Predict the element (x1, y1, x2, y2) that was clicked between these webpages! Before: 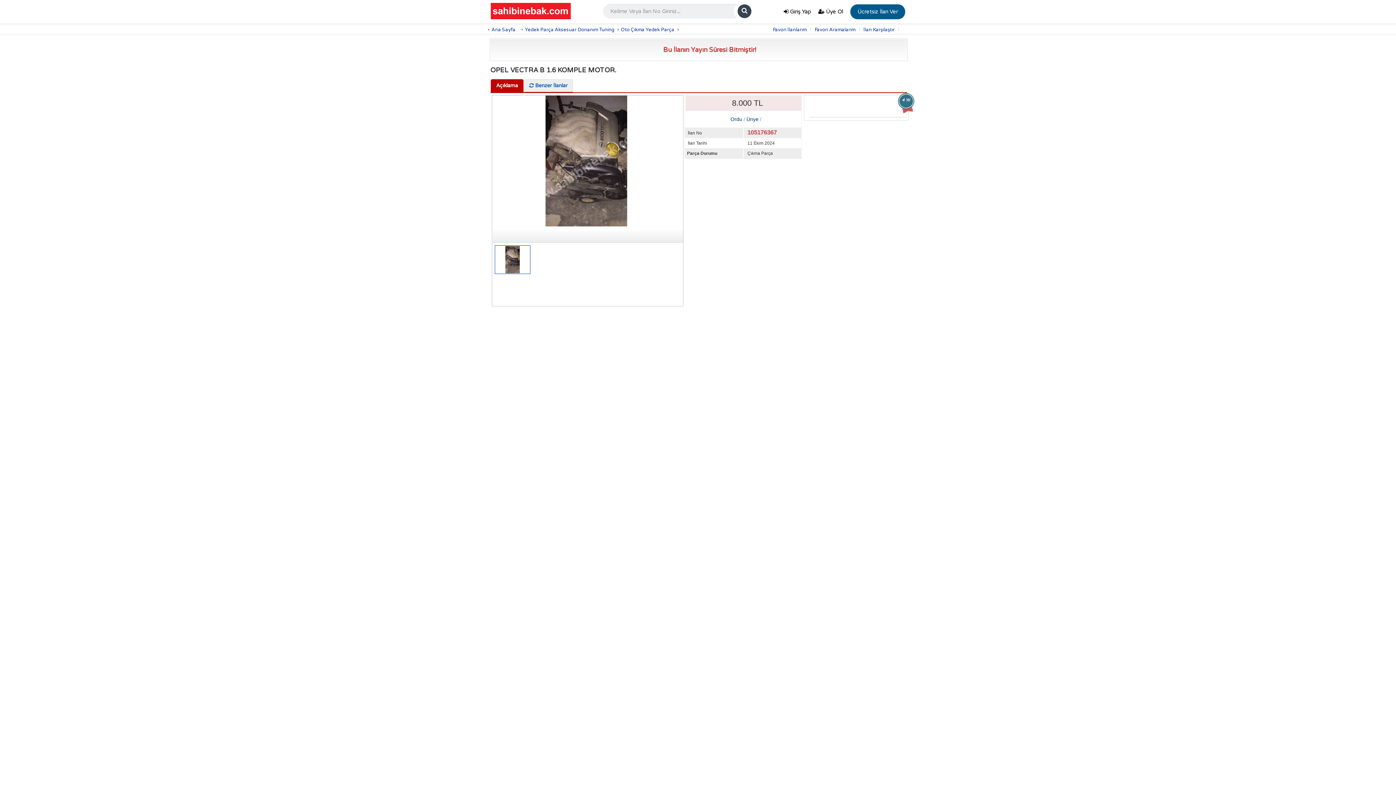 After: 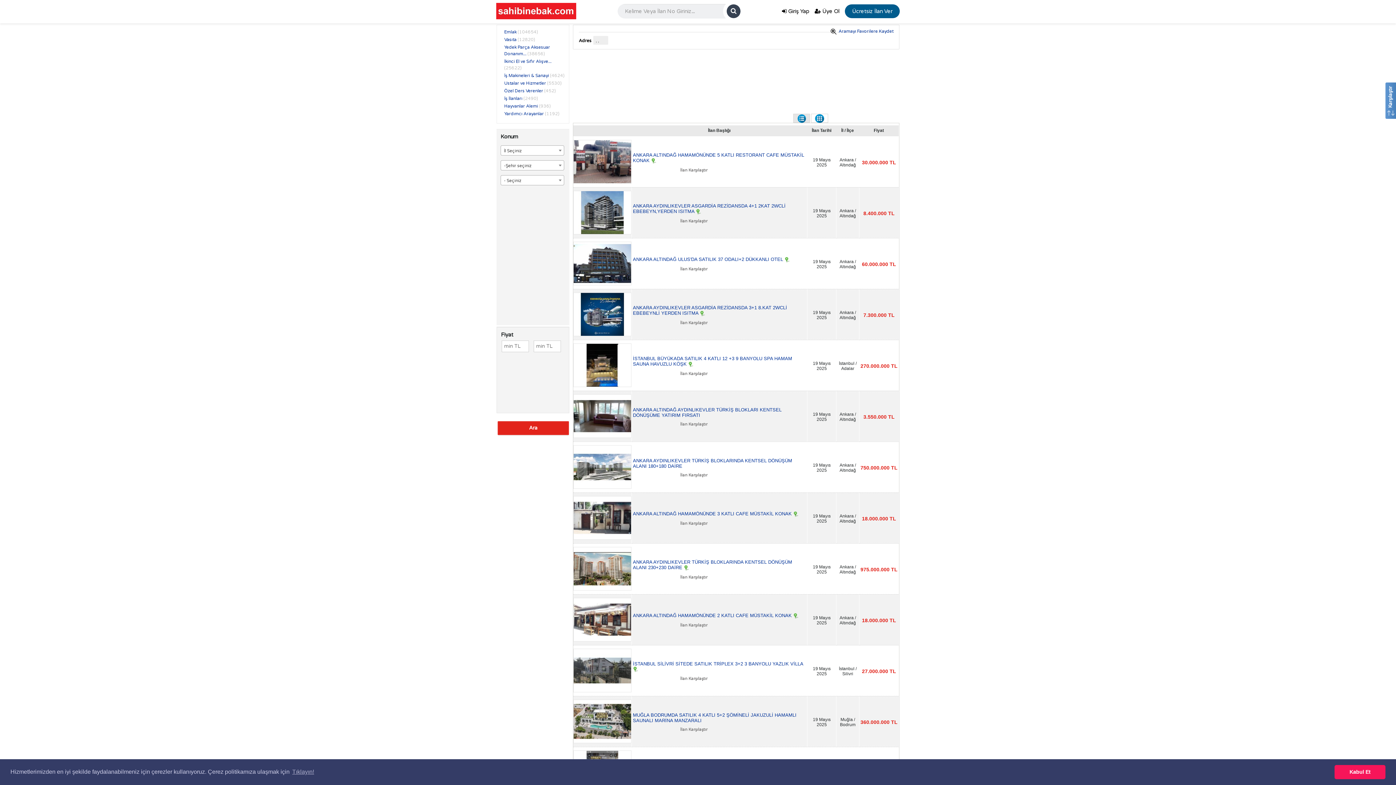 Action: bbox: (746, 116, 760, 122) label: Ünye 